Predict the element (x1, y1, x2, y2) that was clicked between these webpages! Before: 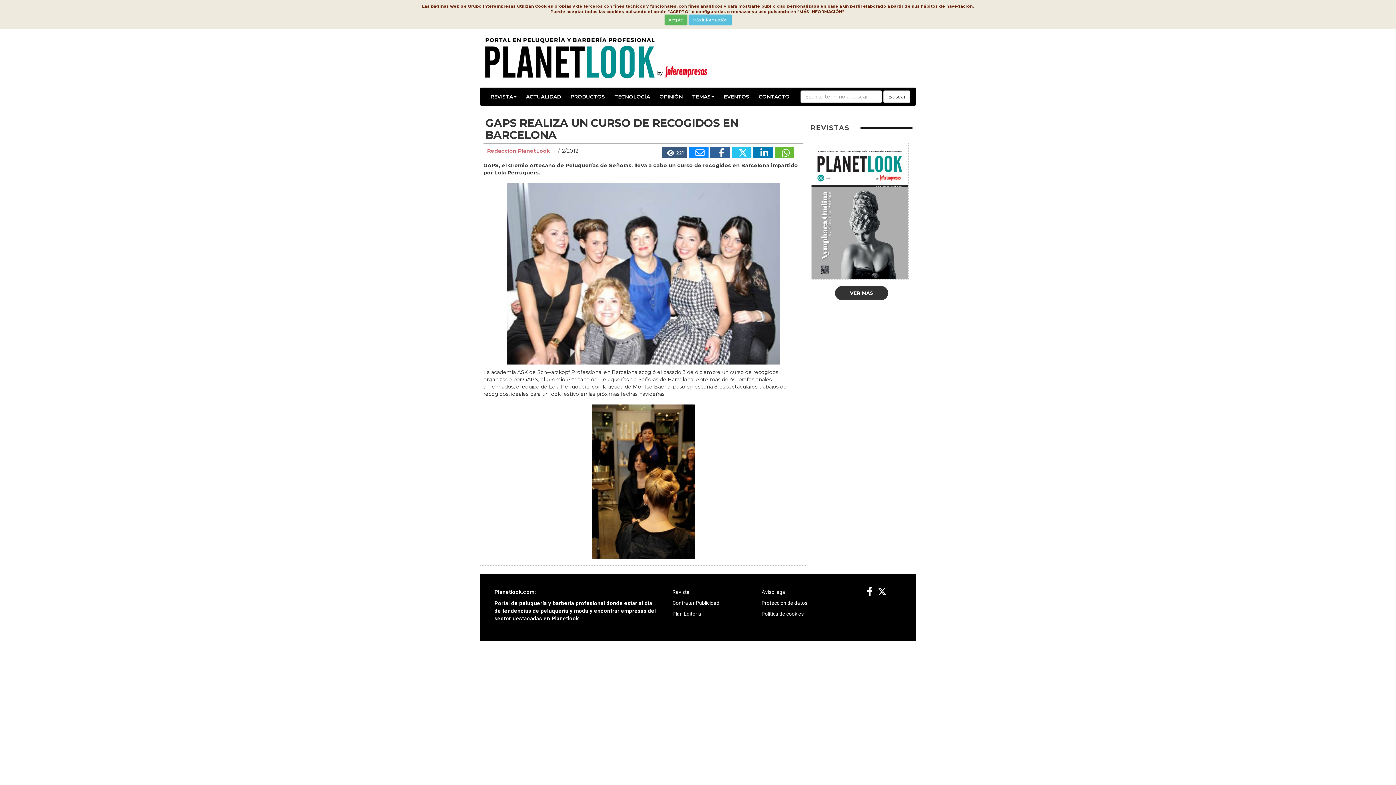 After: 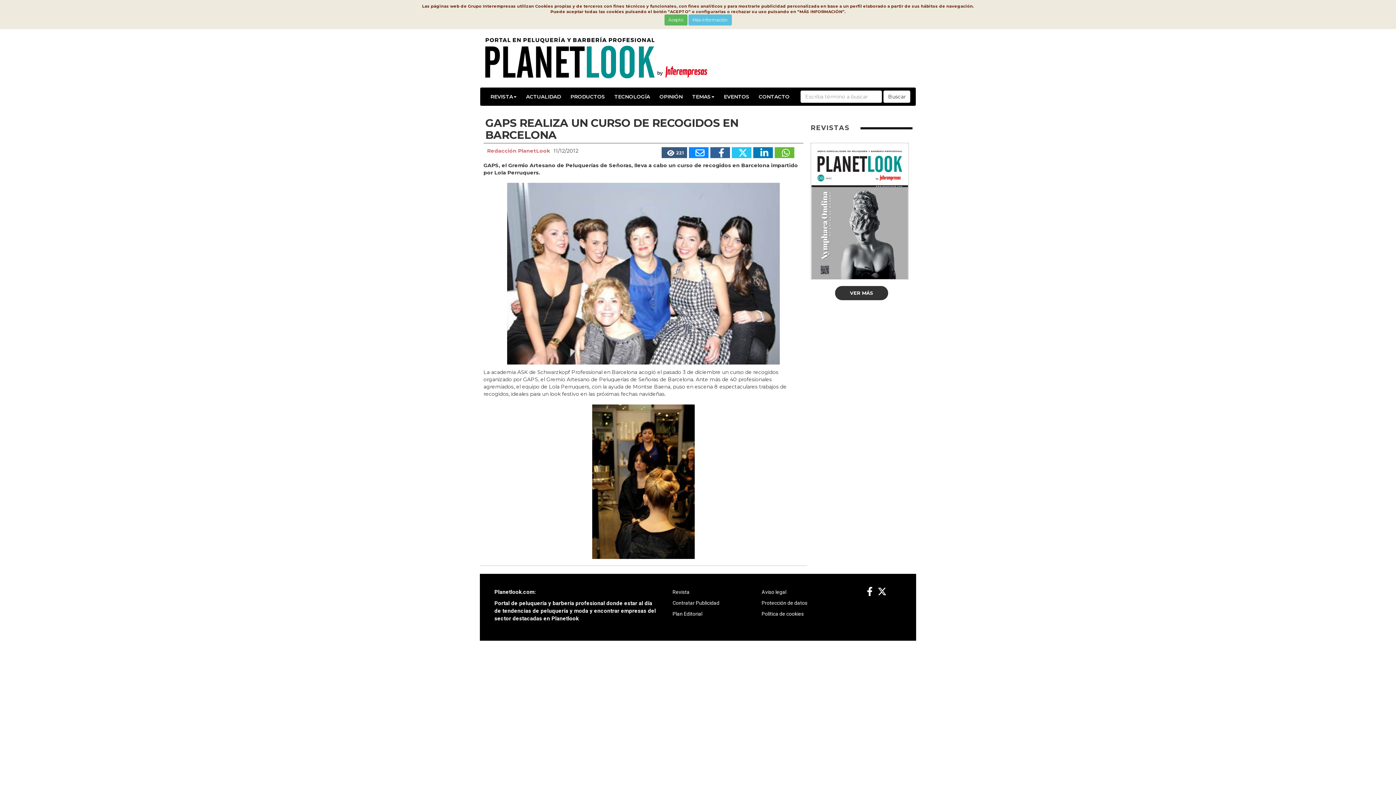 Action: bbox: (710, 147, 730, 158)